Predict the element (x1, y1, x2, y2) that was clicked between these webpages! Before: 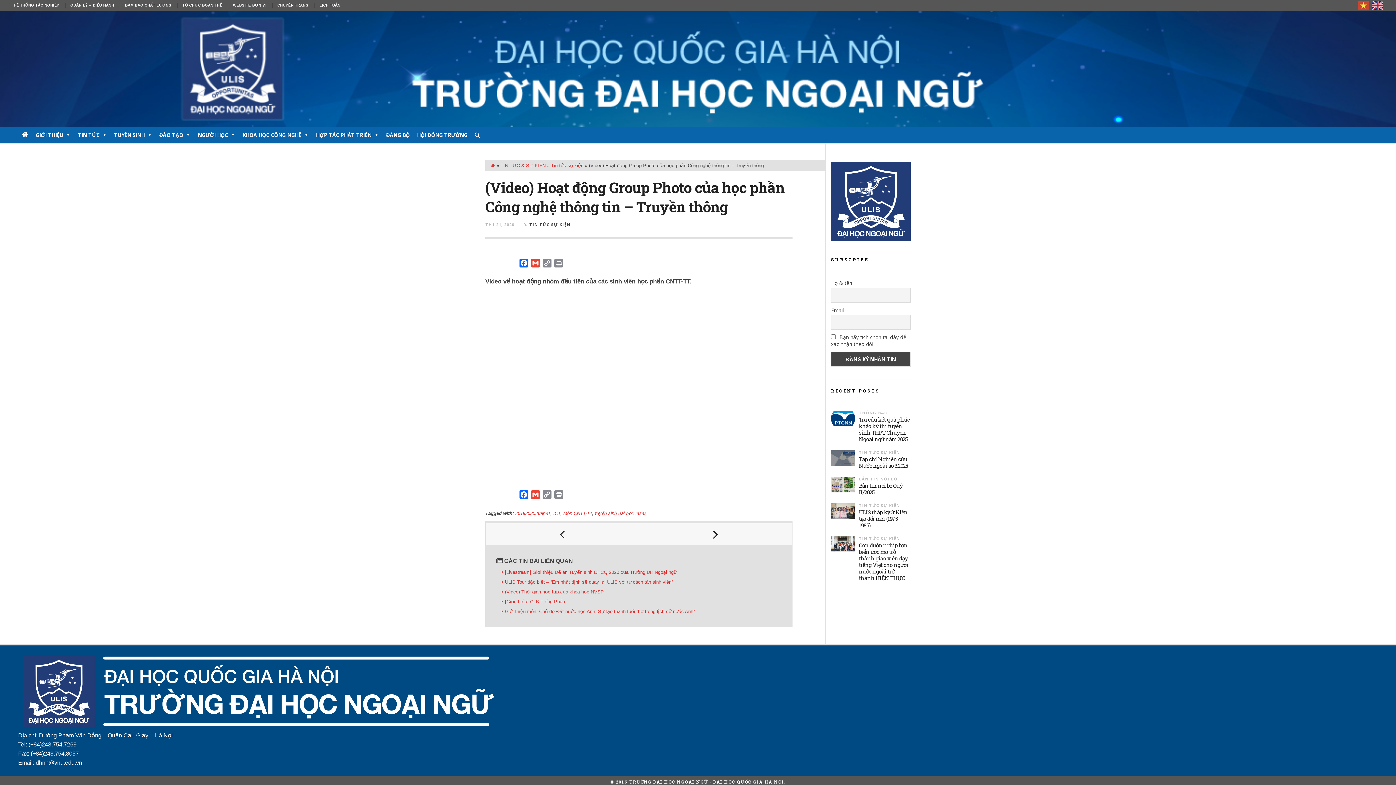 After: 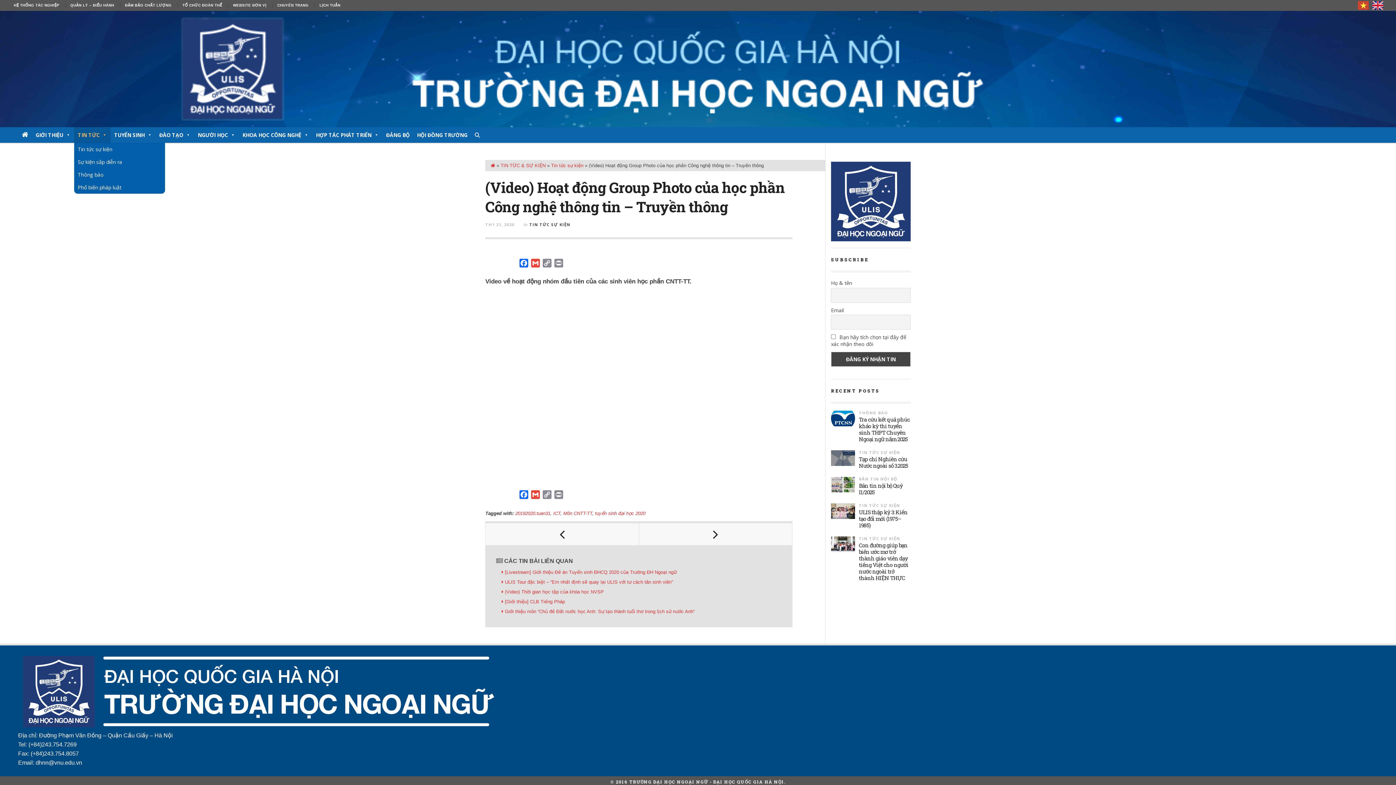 Action: label: TIN TỨC bbox: (74, 127, 110, 142)